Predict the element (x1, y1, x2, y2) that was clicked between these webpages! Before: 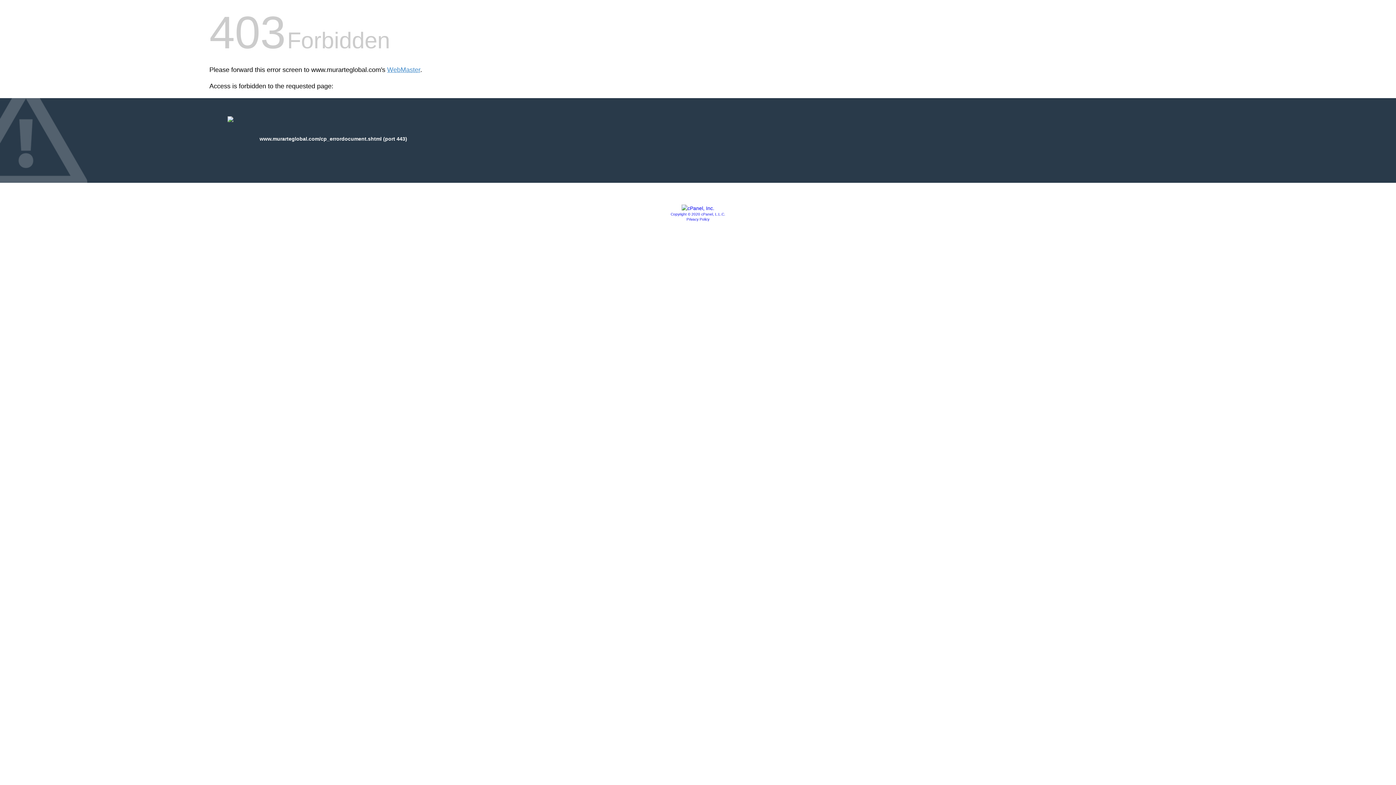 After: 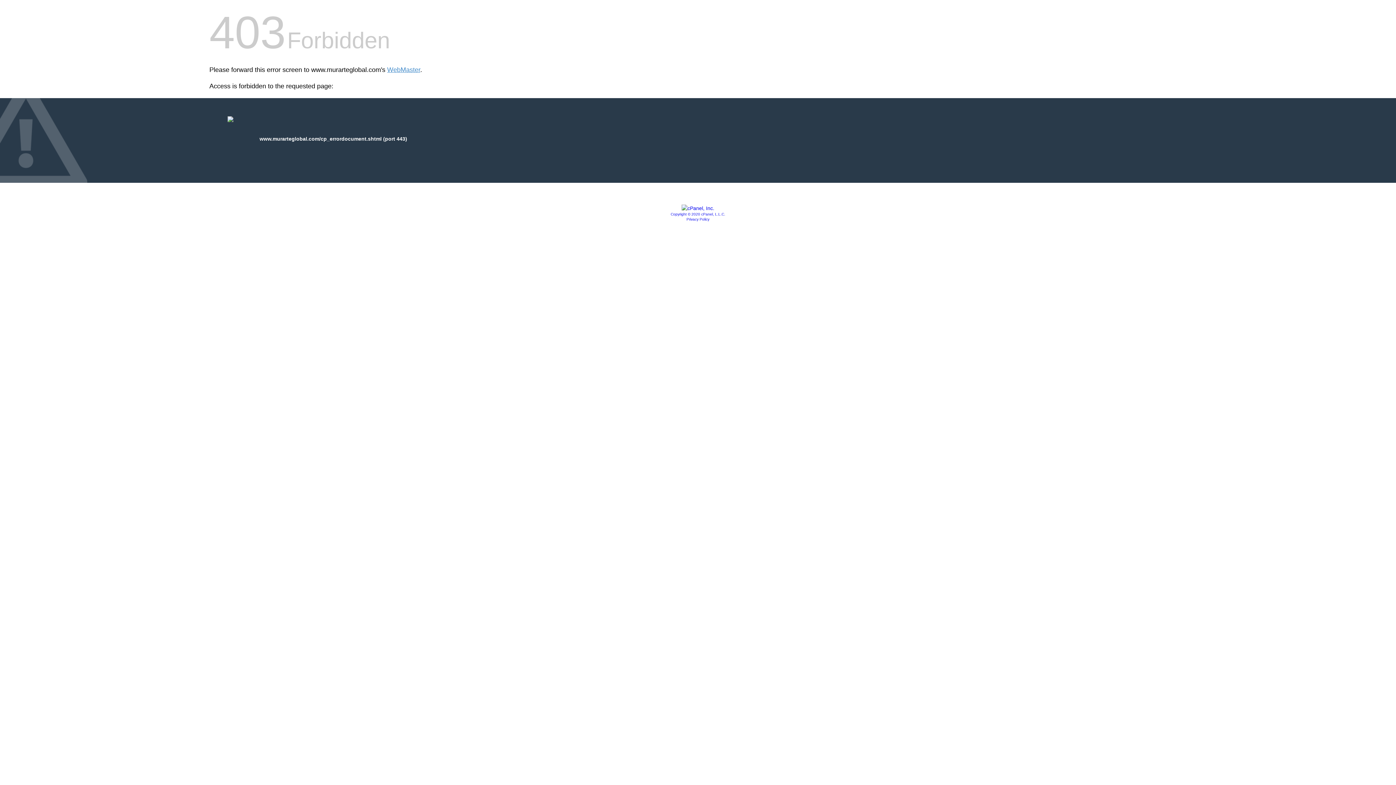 Action: bbox: (681, 205, 714, 211)